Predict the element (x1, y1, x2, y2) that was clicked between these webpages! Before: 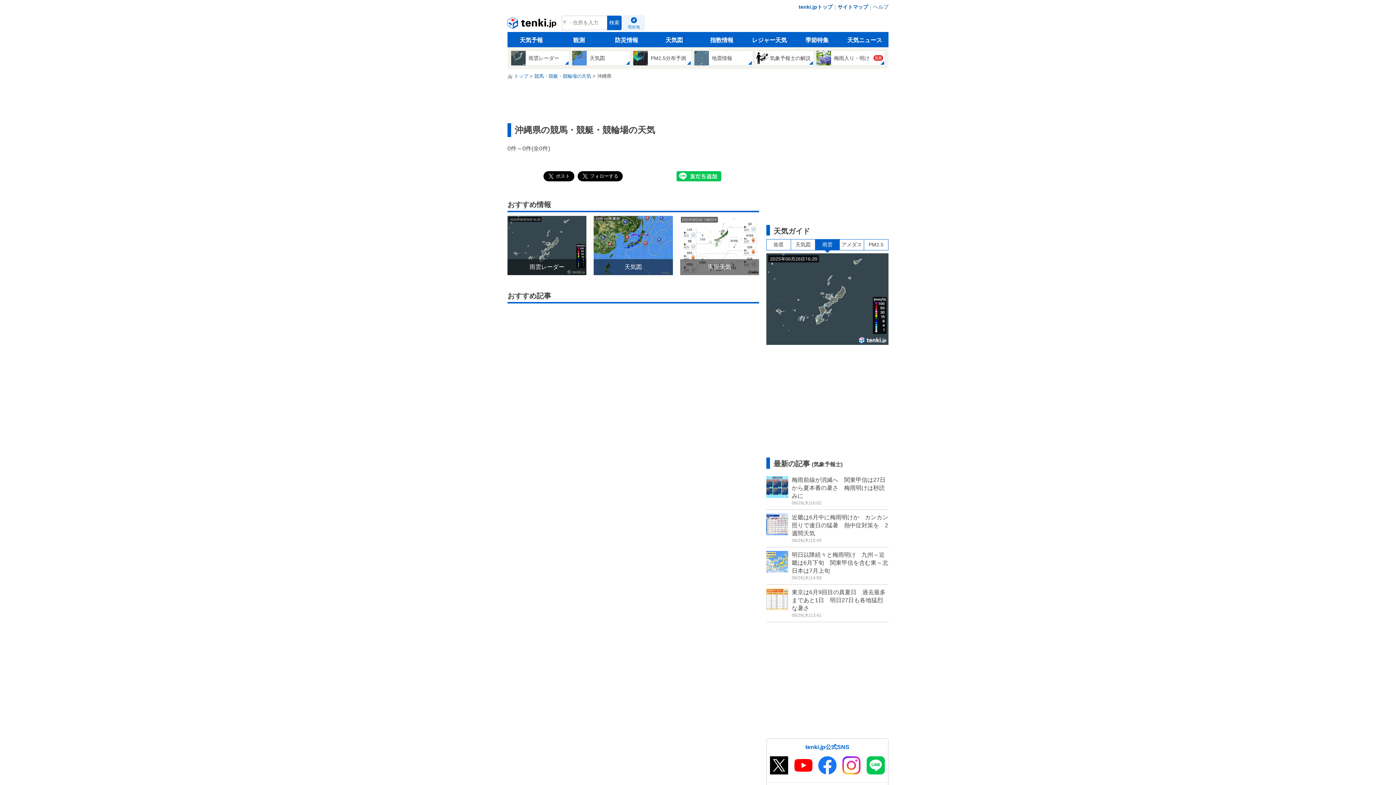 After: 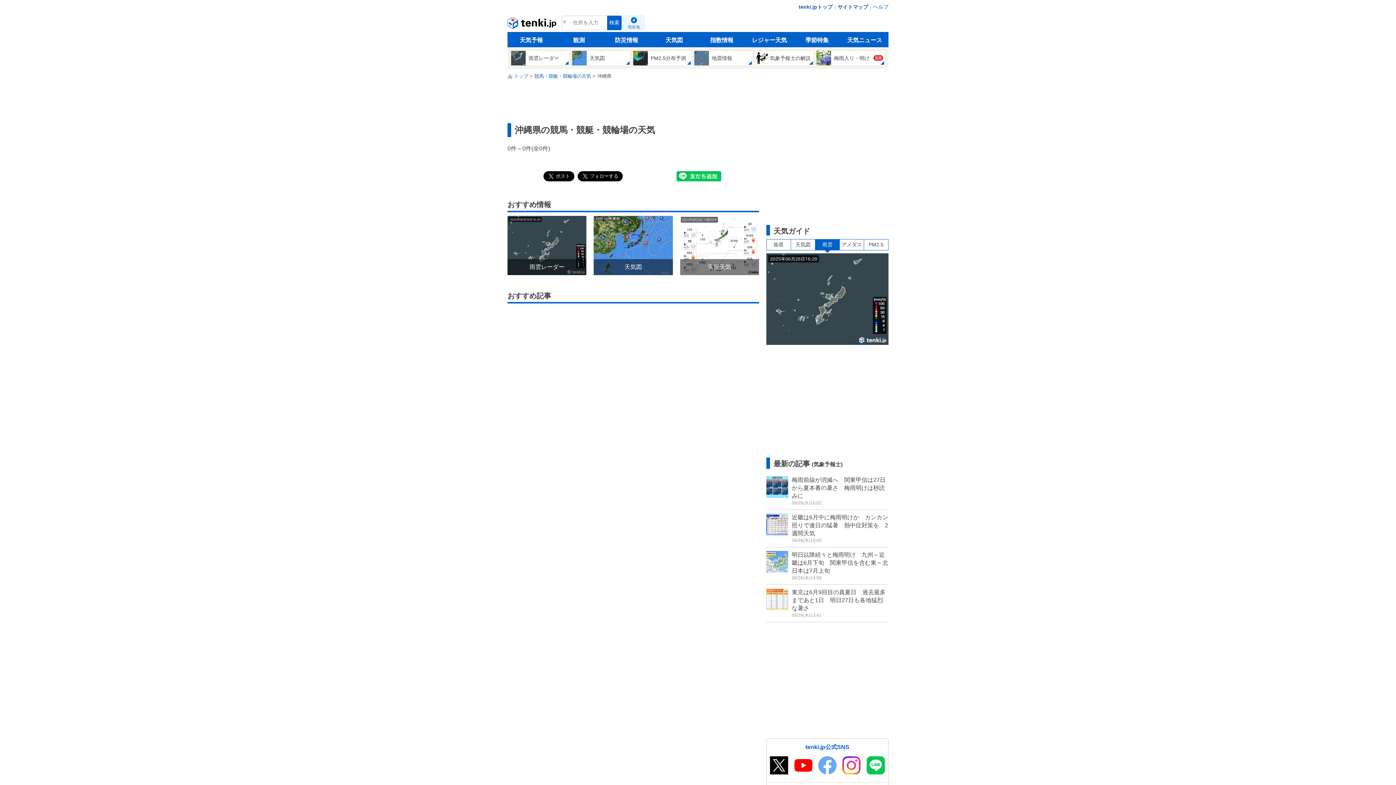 Action: bbox: (815, 754, 839, 777)